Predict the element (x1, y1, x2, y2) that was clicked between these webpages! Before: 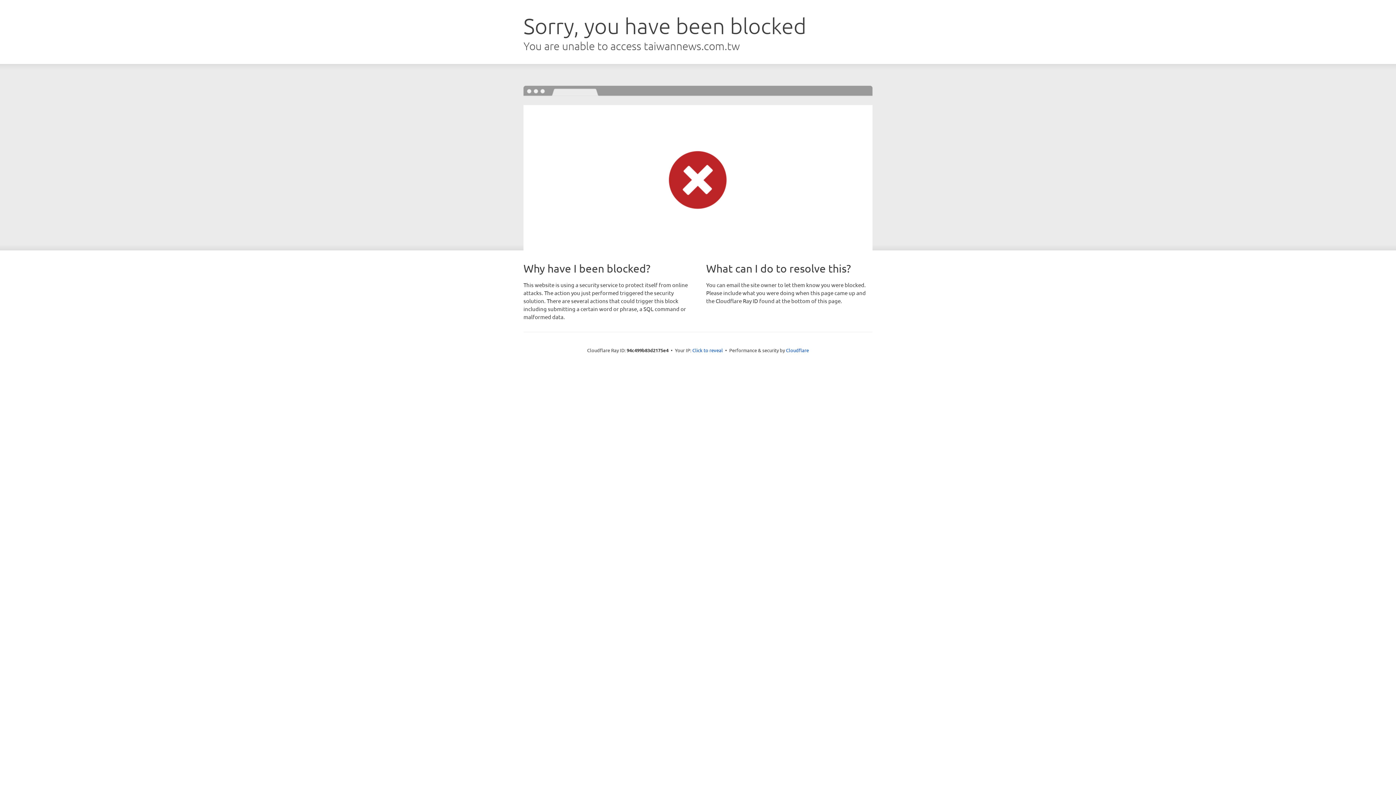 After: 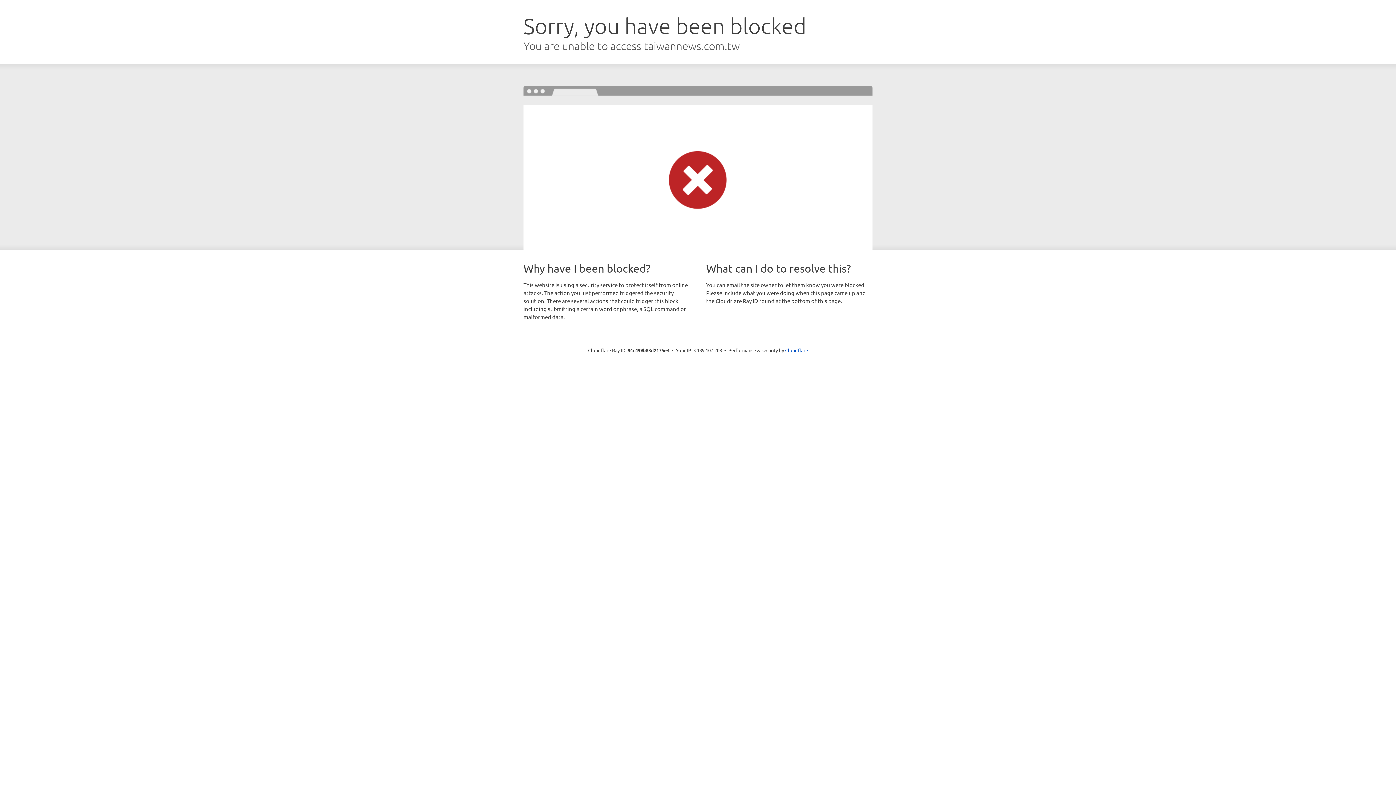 Action: label: Click to reveal bbox: (692, 346, 723, 353)